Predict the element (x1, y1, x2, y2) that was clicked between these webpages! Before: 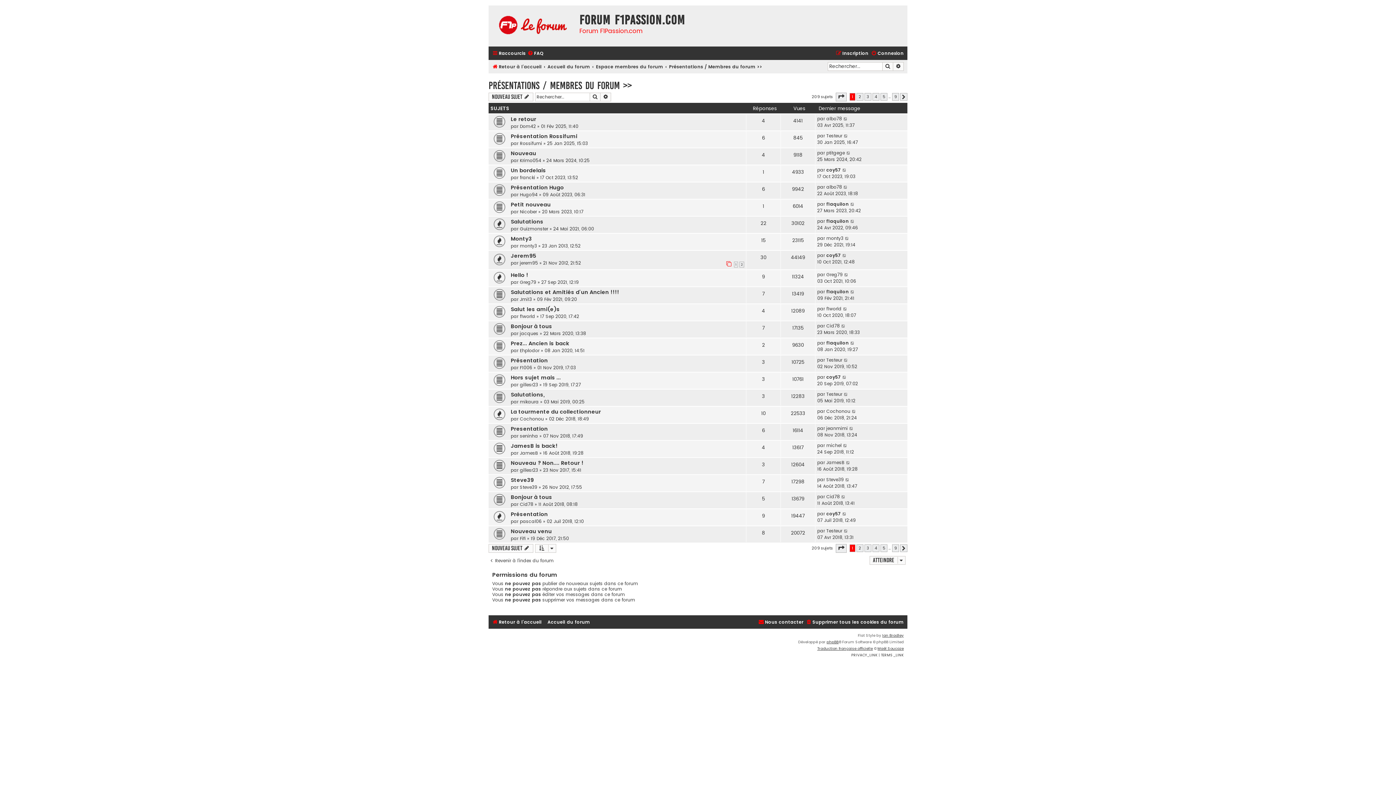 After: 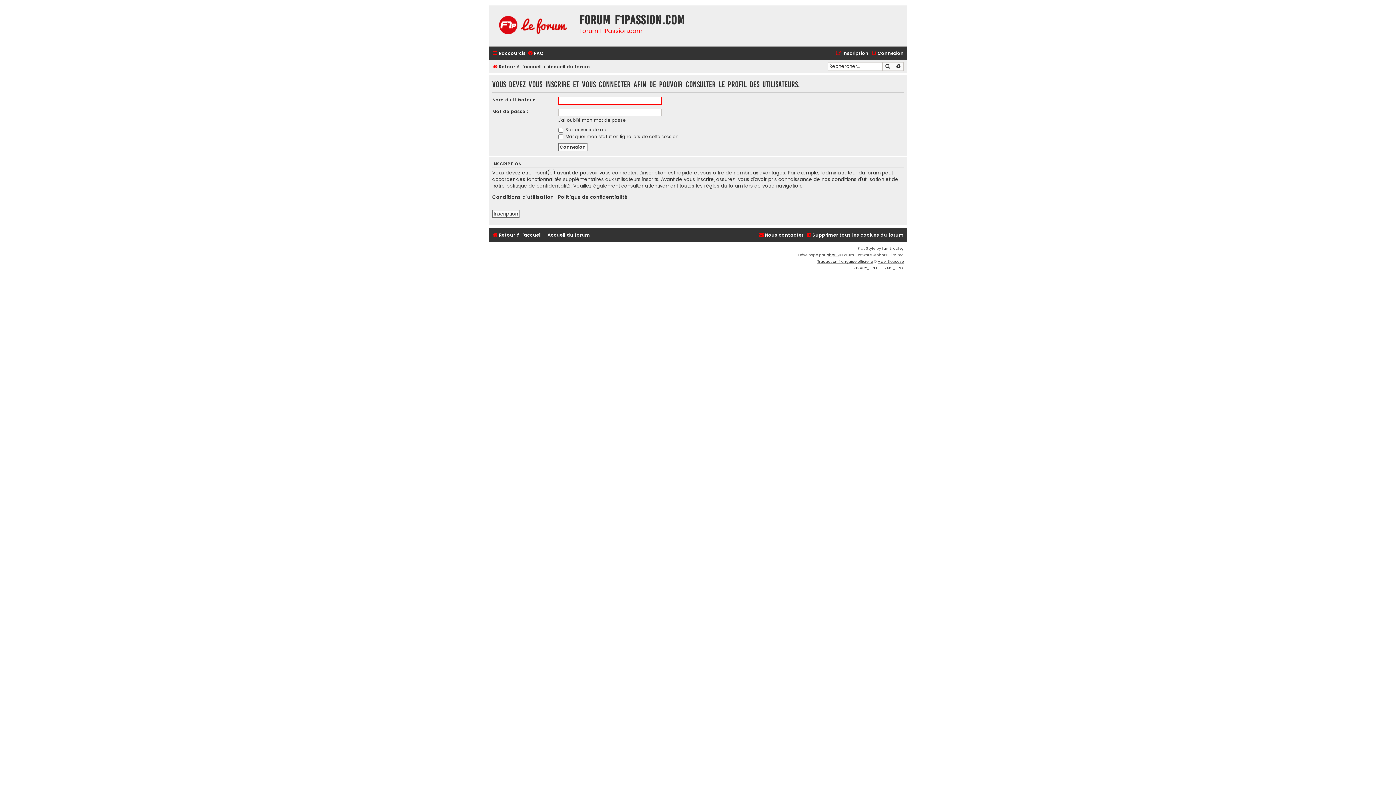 Action: bbox: (826, 408, 850, 414) label: Cochonou